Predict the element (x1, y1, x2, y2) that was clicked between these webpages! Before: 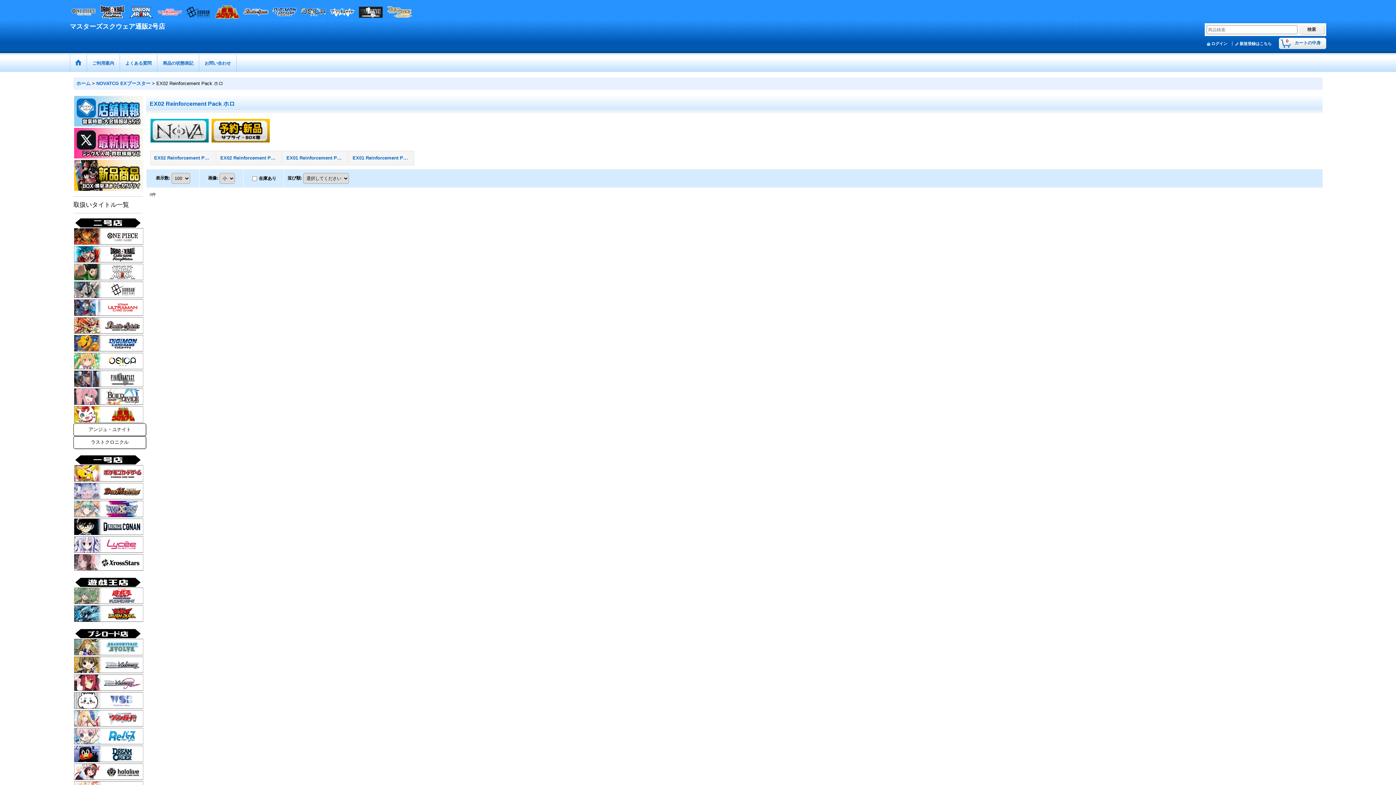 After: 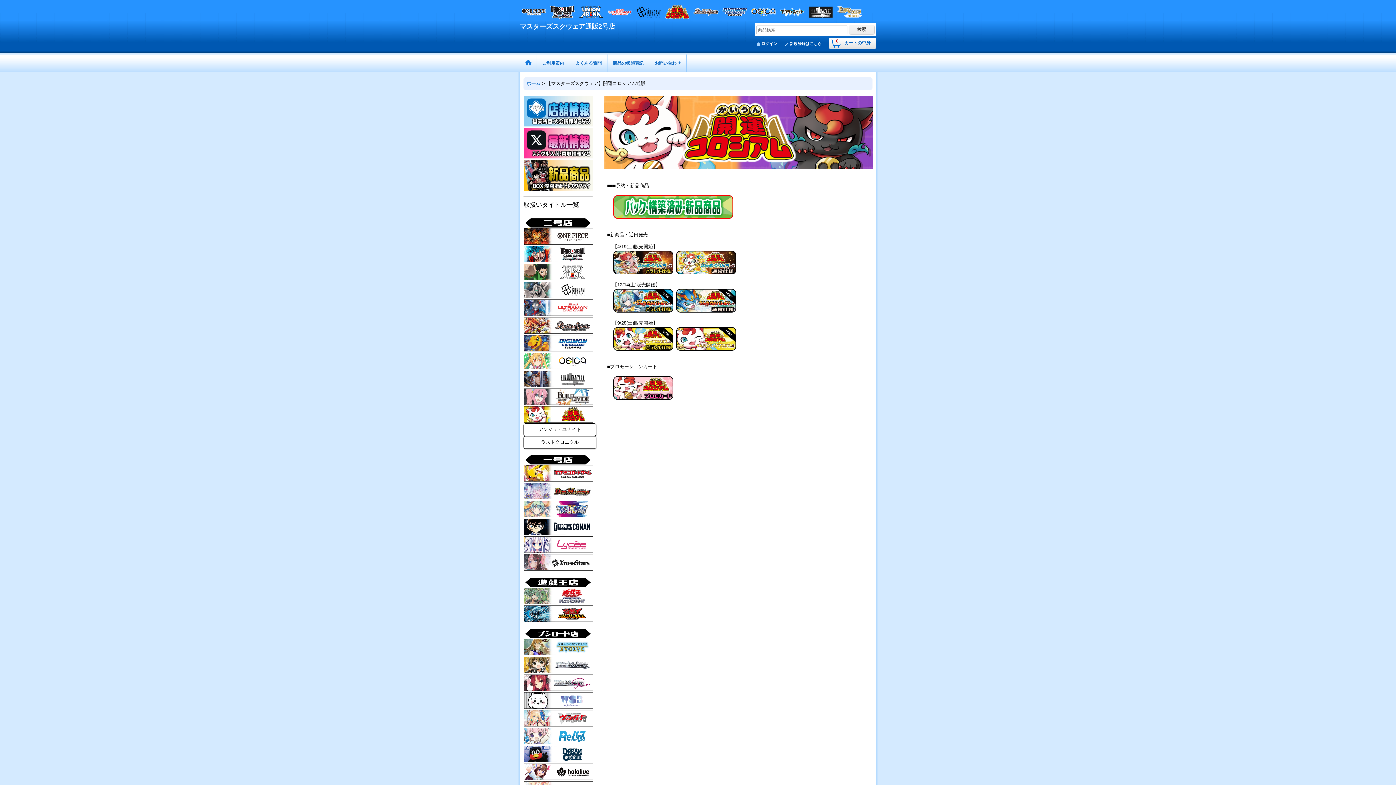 Action: bbox: (213, 9, 241, 13)